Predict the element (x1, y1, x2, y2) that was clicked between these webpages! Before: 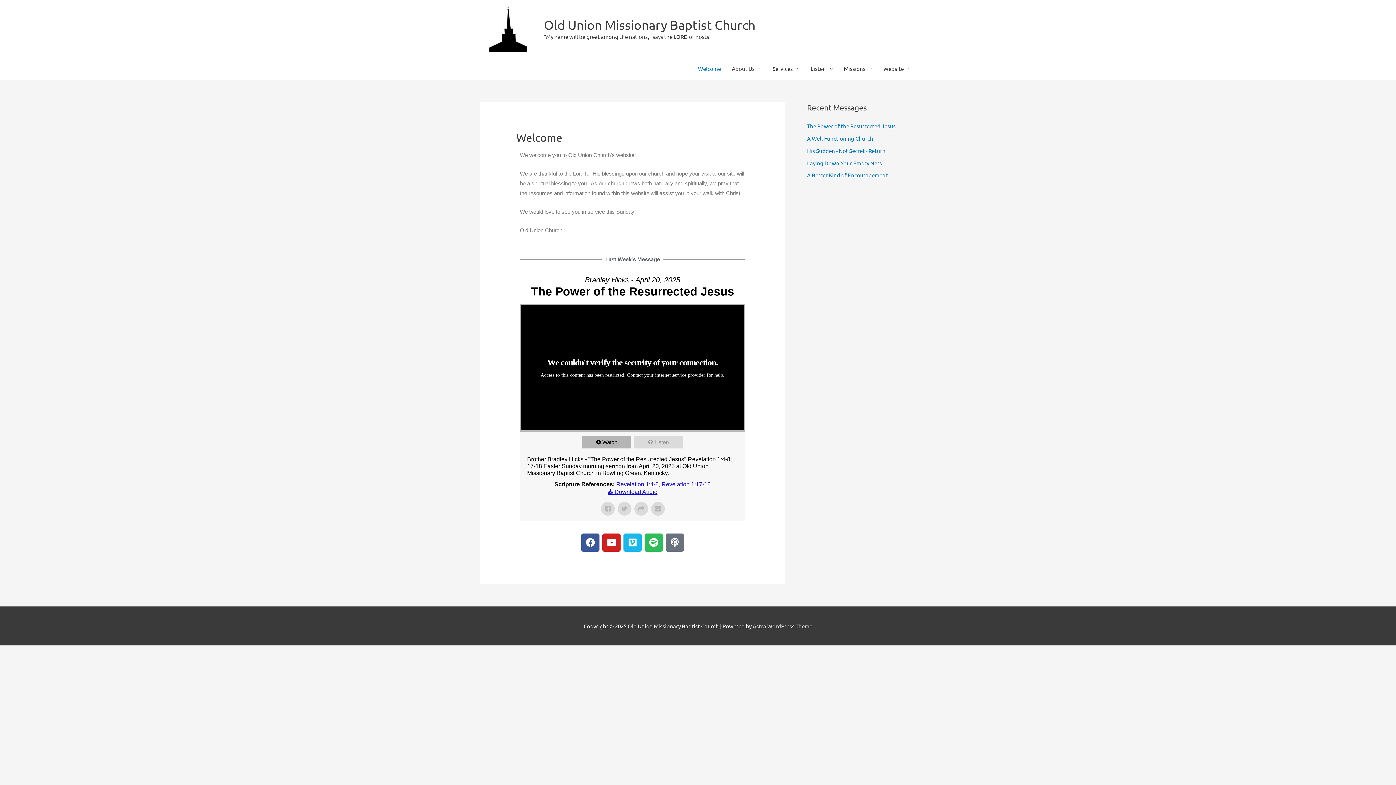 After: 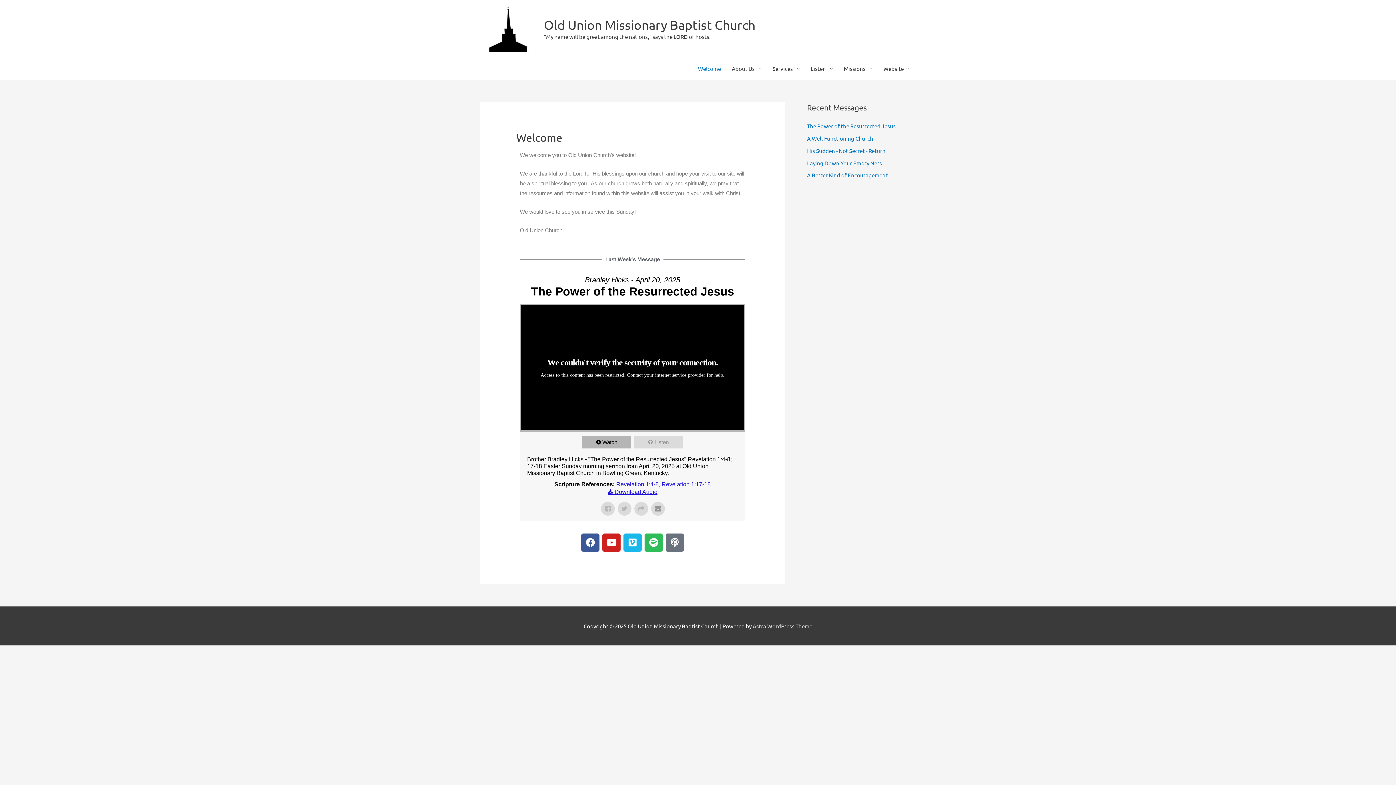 Action: bbox: (651, 502, 665, 515)